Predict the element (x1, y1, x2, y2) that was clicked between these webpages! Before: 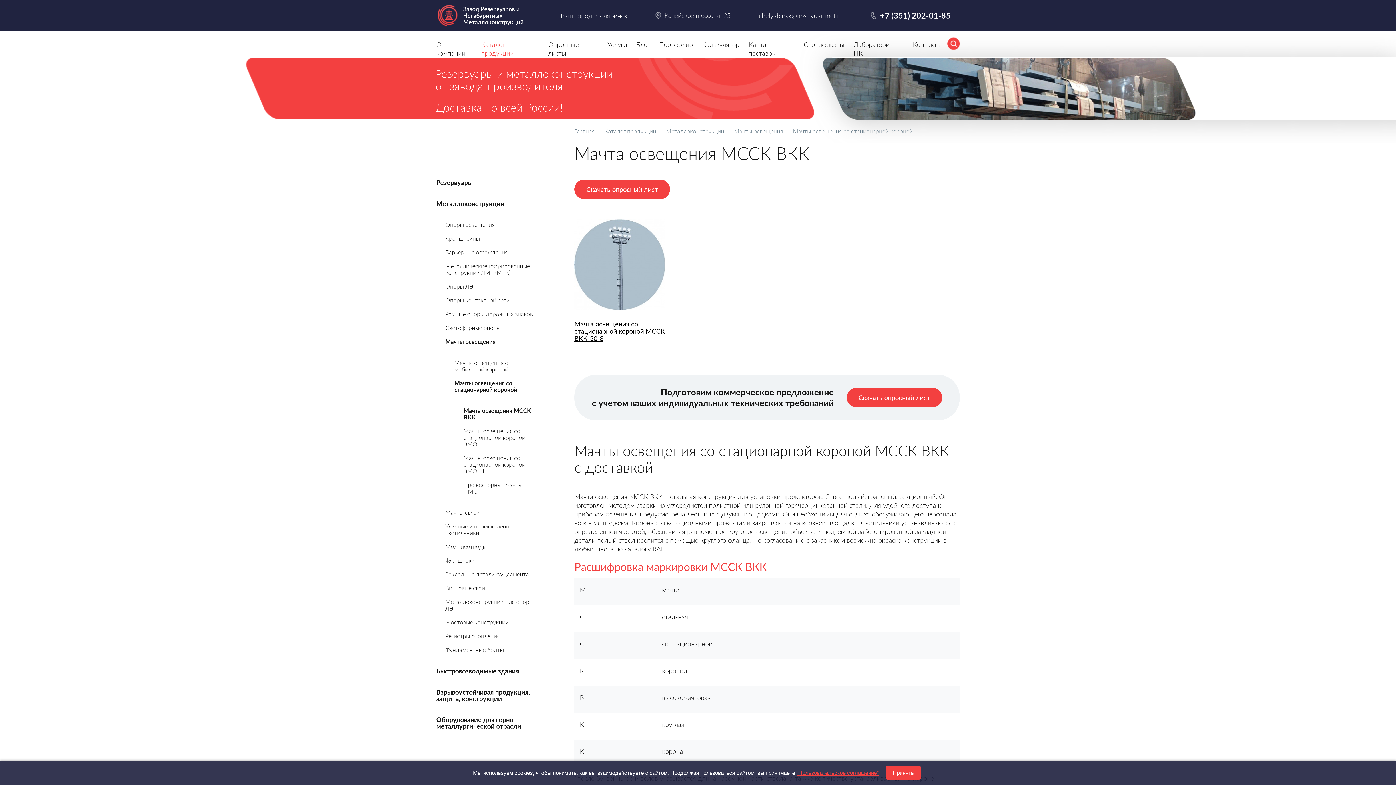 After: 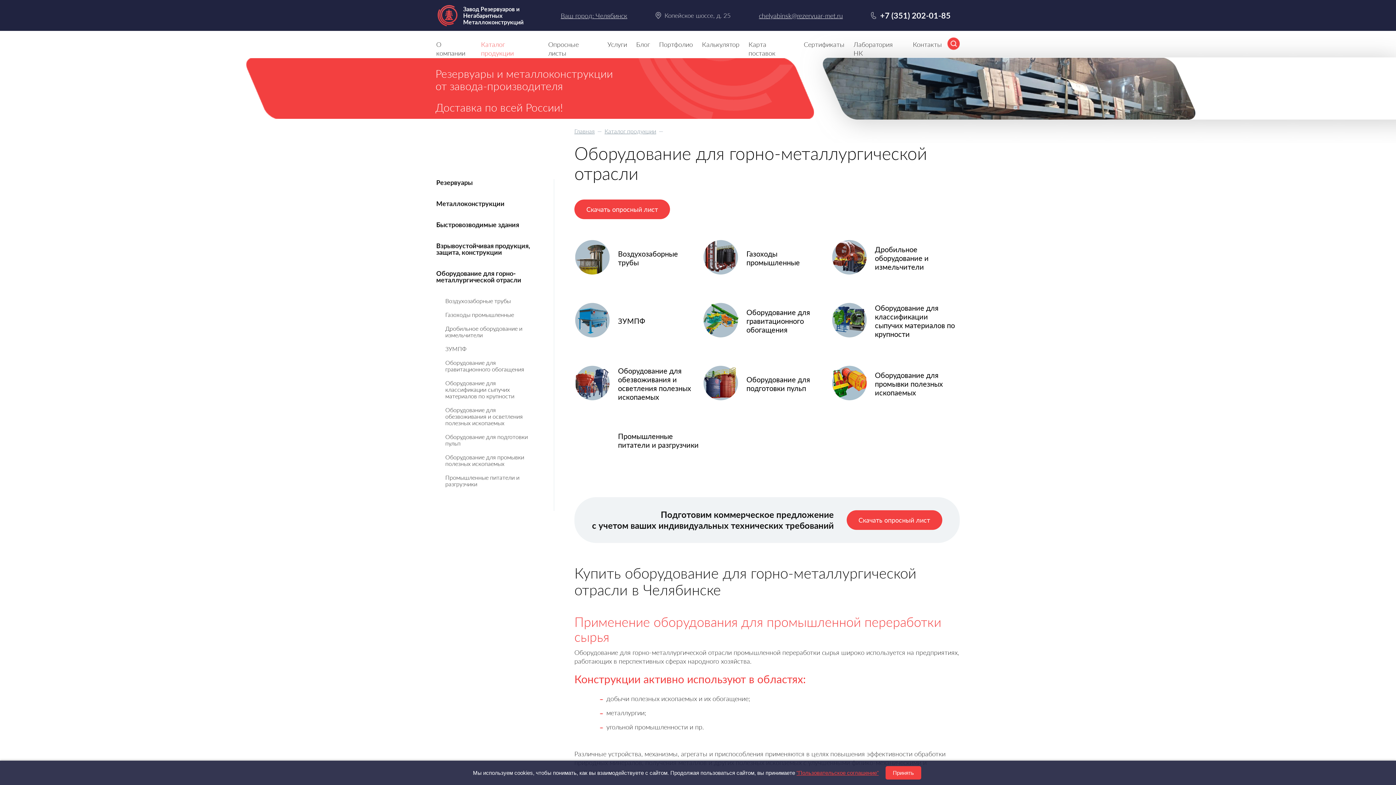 Action: label: Оборудование для горно-металлургической отрасли bbox: (436, 716, 533, 729)